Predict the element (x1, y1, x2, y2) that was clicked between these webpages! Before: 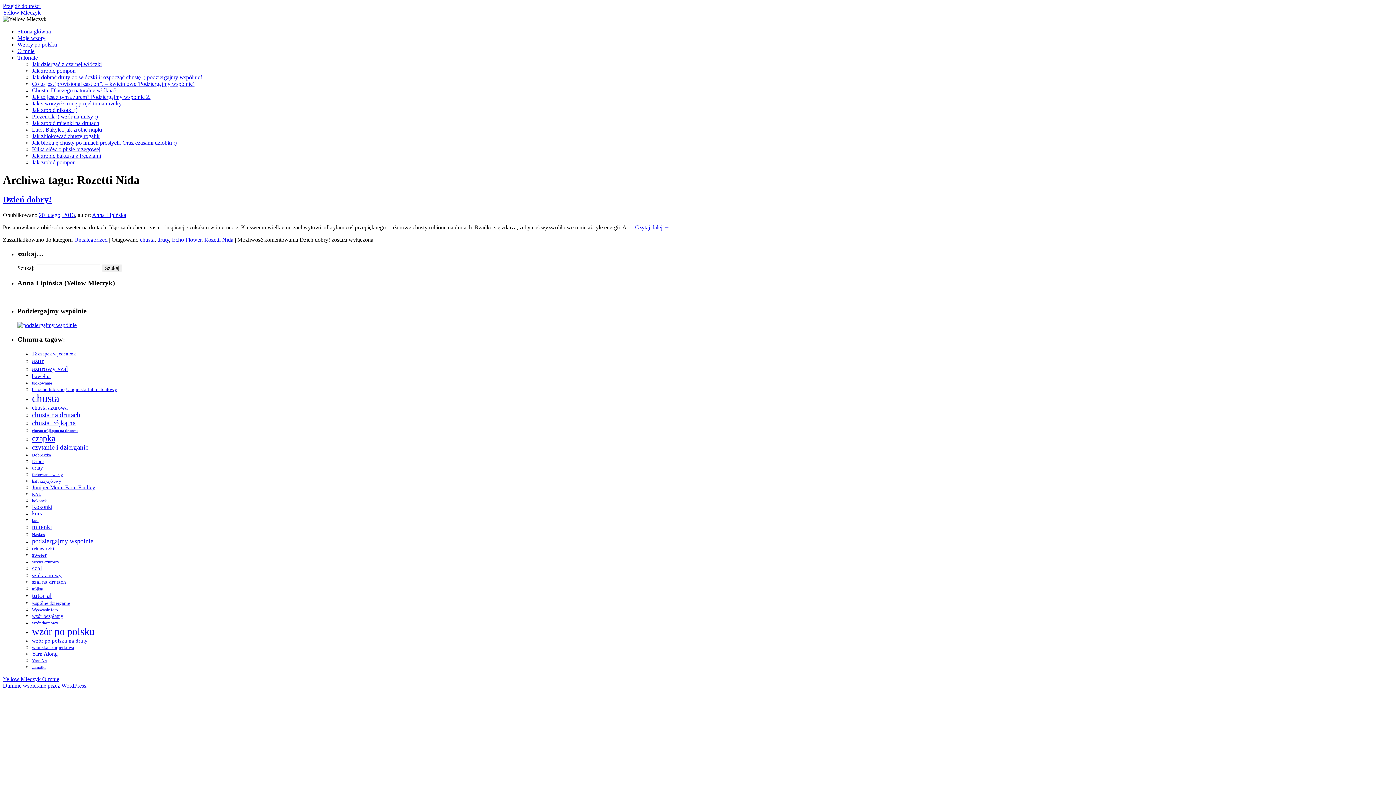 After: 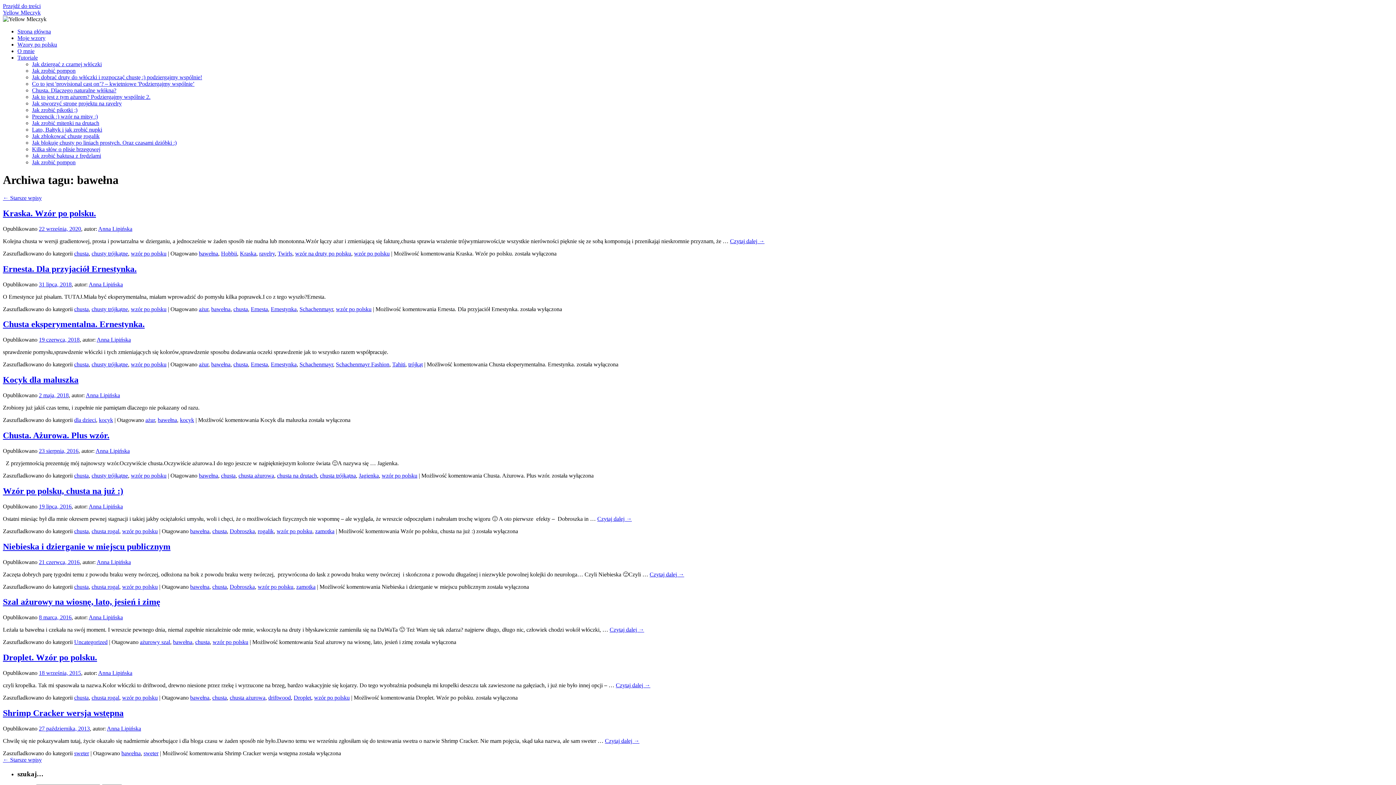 Action: label: bawełna (11 elementów) bbox: (32, 373, 50, 379)